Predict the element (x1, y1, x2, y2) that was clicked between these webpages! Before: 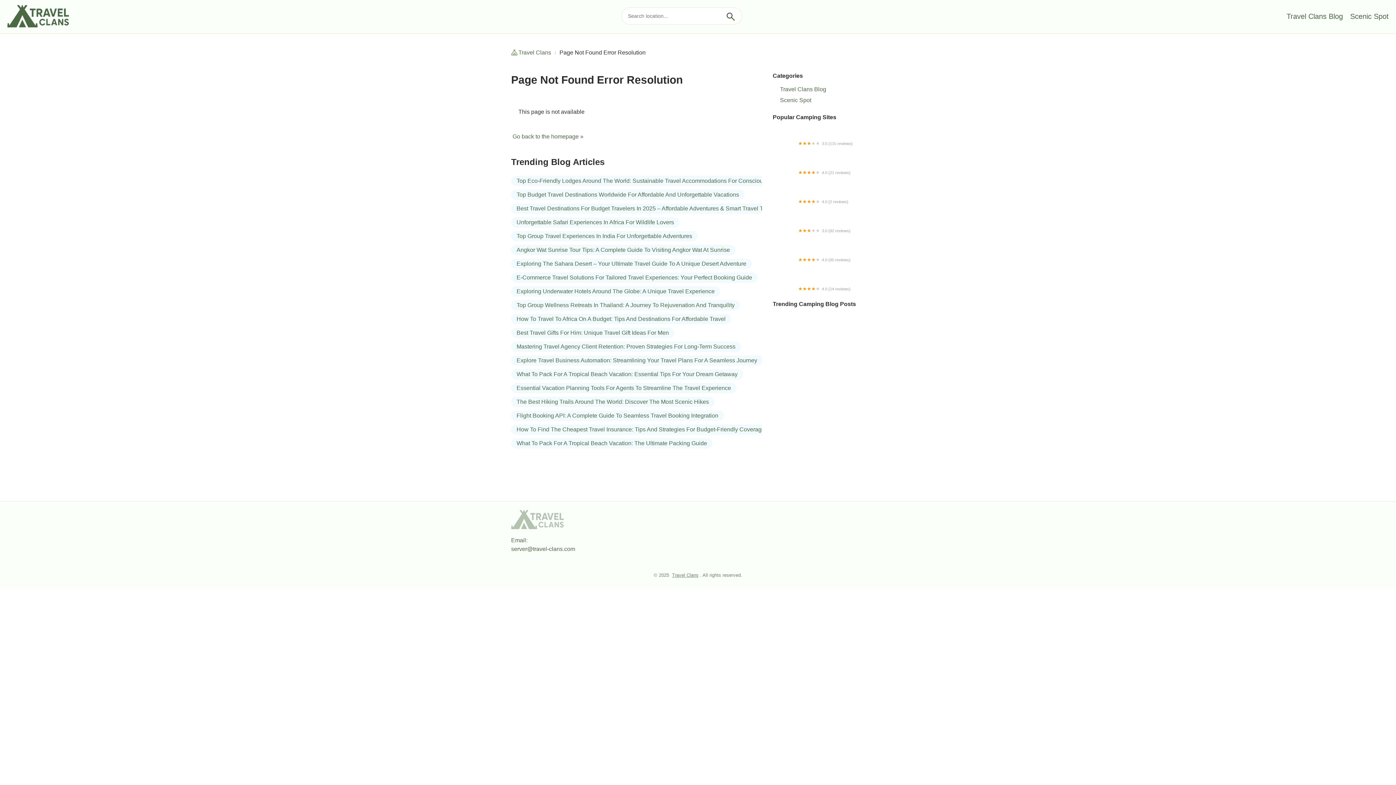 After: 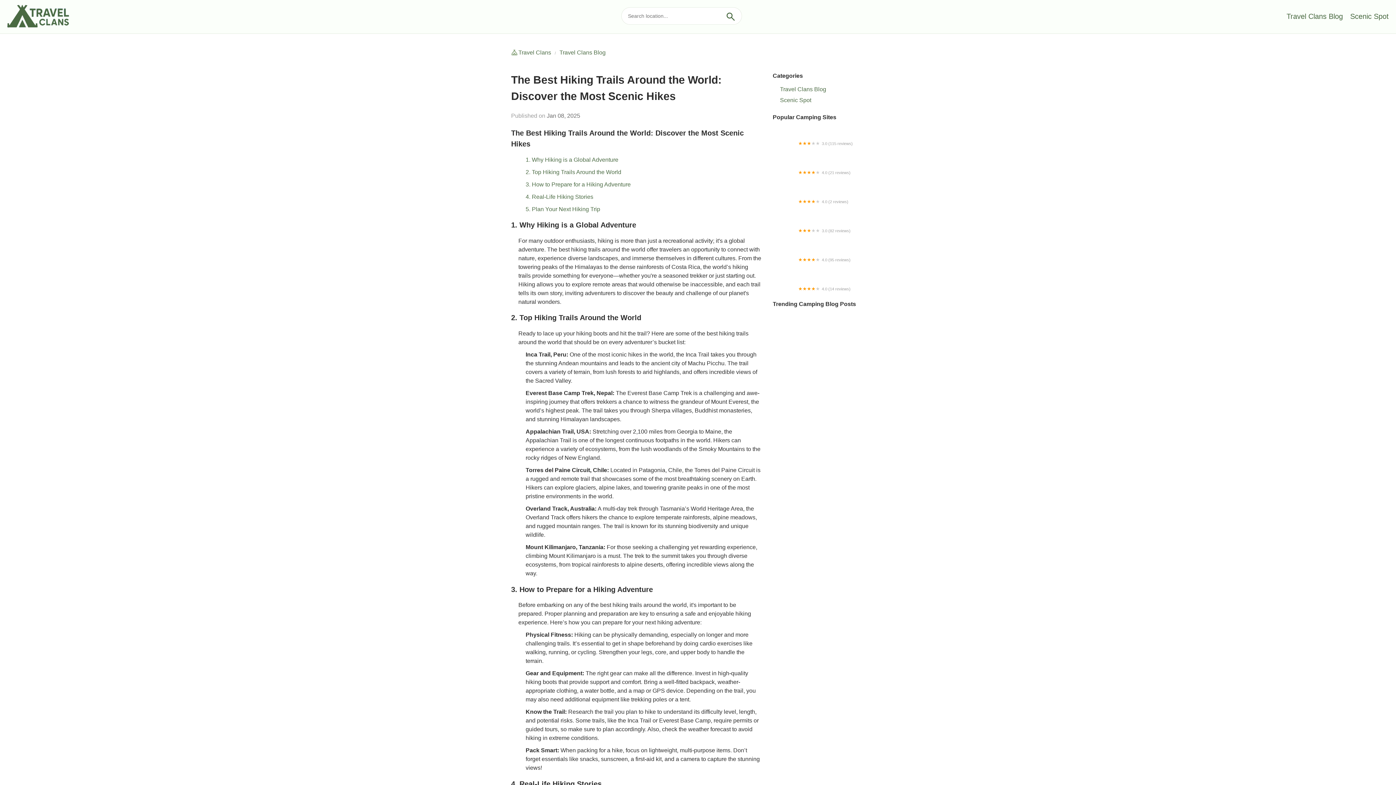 Action: bbox: (511, 397, 714, 407) label: The Best Hiking Trails Around The World: Discover The Most Scenic Hikes